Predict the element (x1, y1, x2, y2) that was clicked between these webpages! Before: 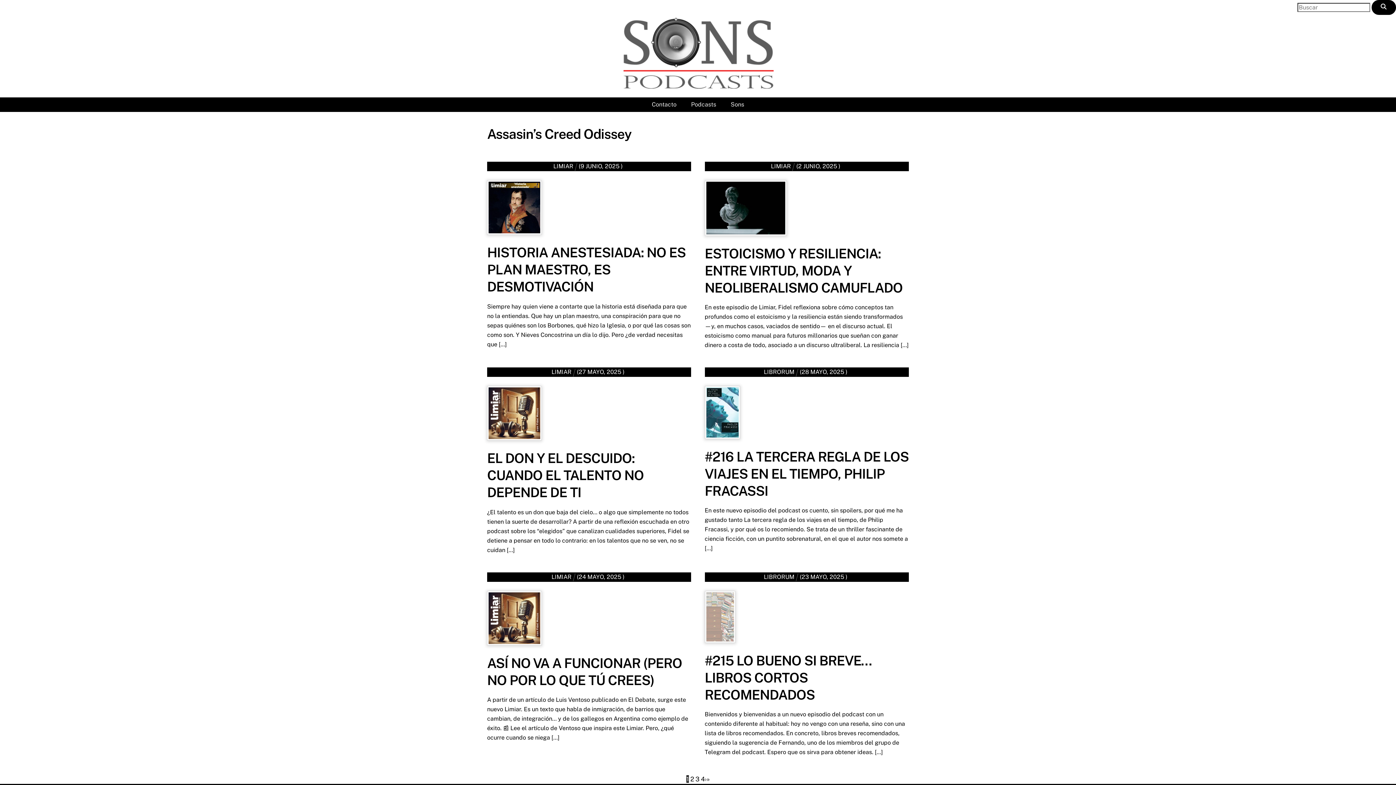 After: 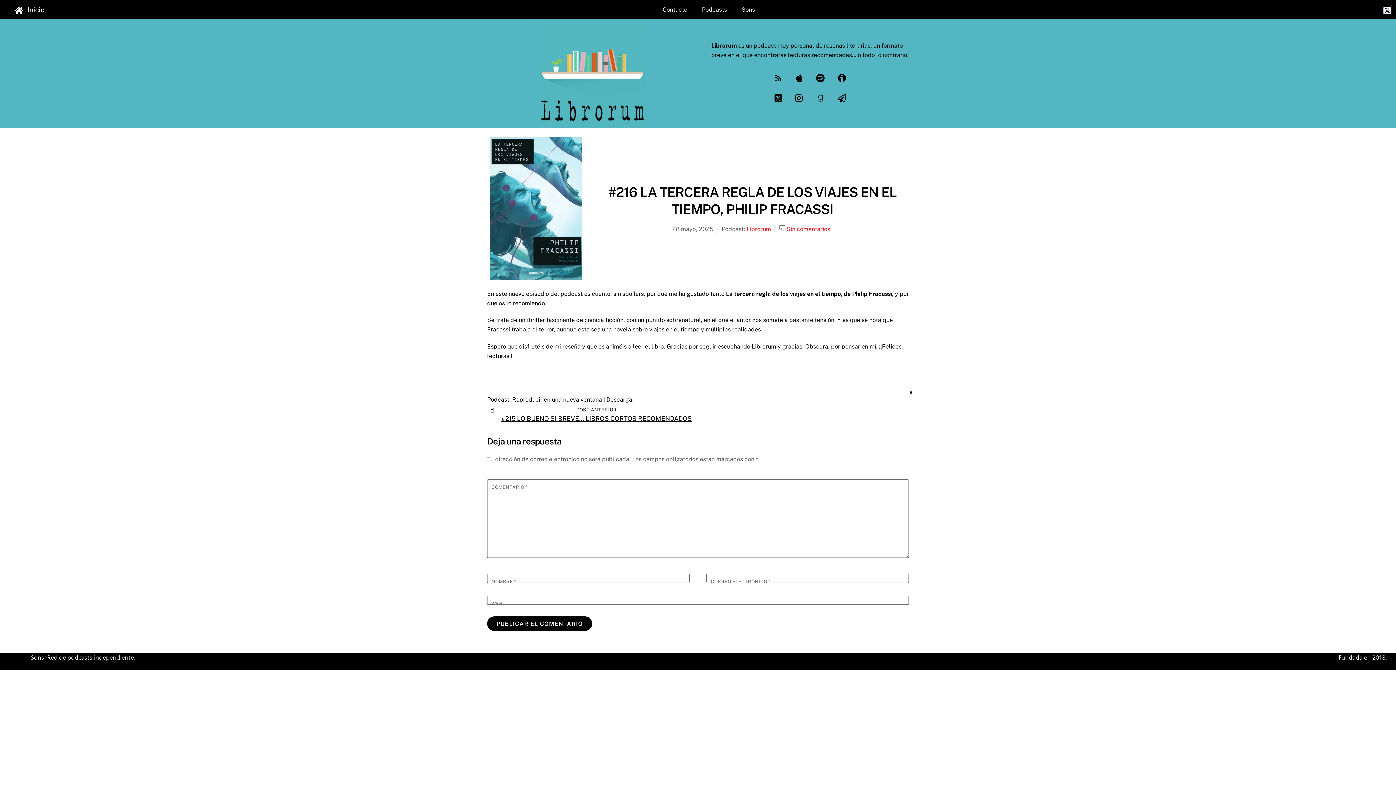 Action: bbox: (704, 449, 908, 498) label: #216 LA TERCERA REGLA DE LOS VIAJES EN EL TIEMPO, PHILIP FRACASSI